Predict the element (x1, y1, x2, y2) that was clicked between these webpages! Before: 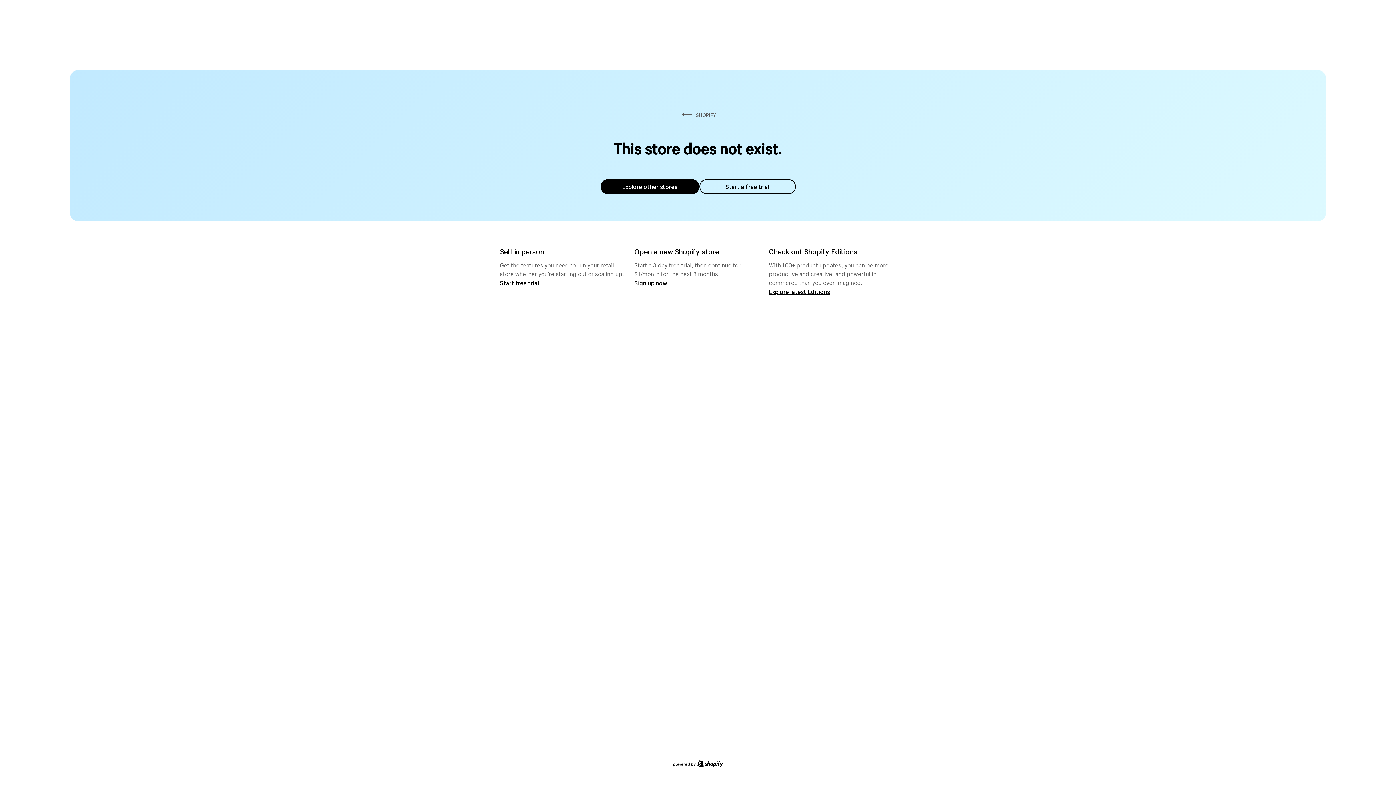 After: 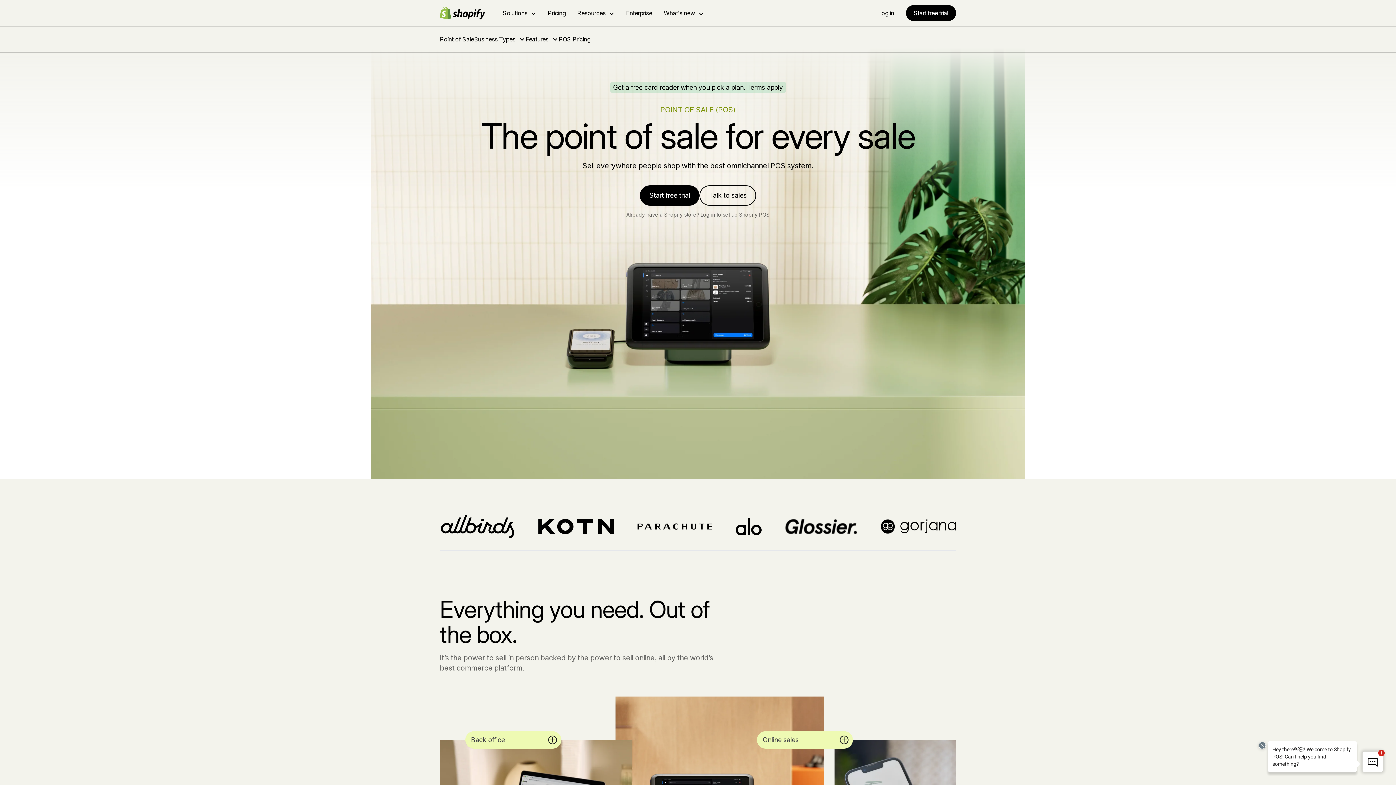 Action: label: Start free trial bbox: (500, 279, 539, 286)